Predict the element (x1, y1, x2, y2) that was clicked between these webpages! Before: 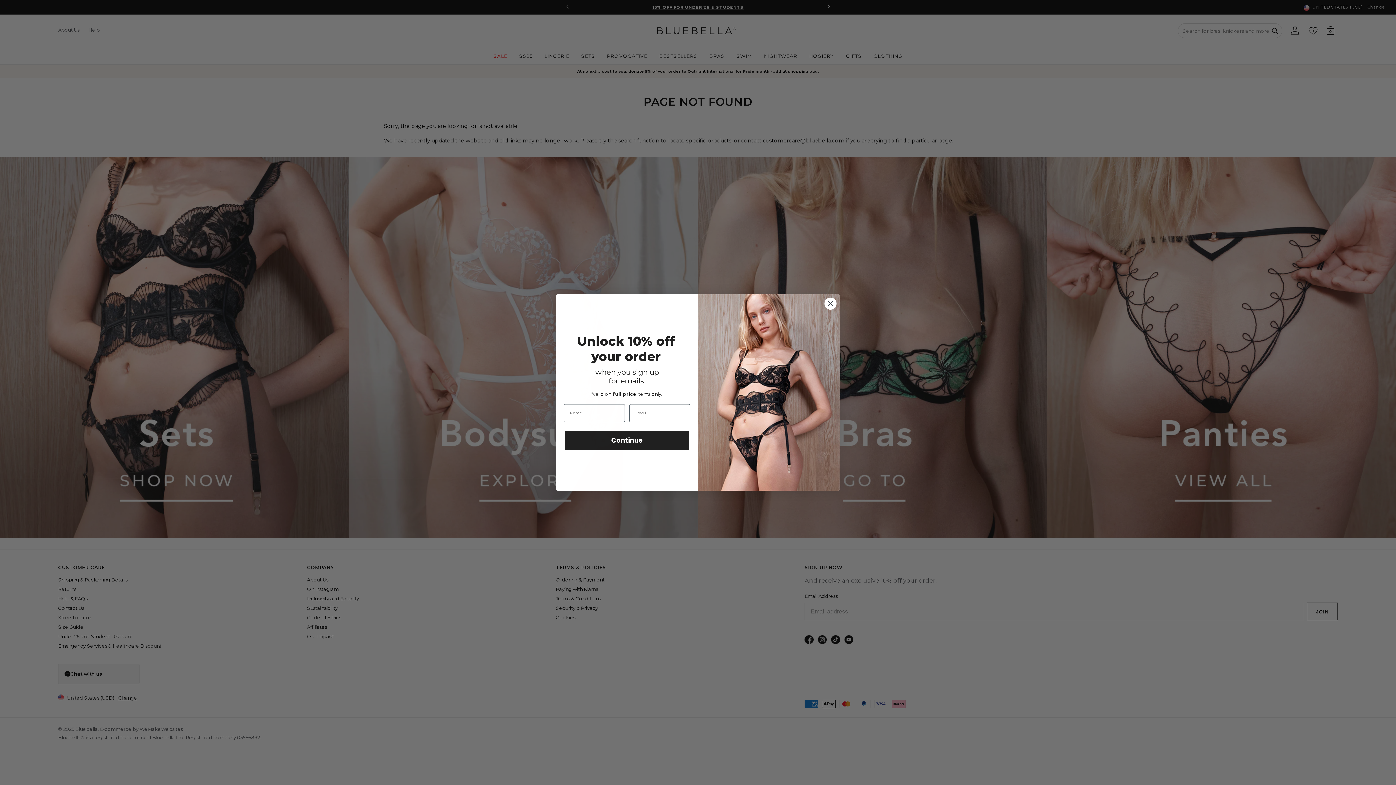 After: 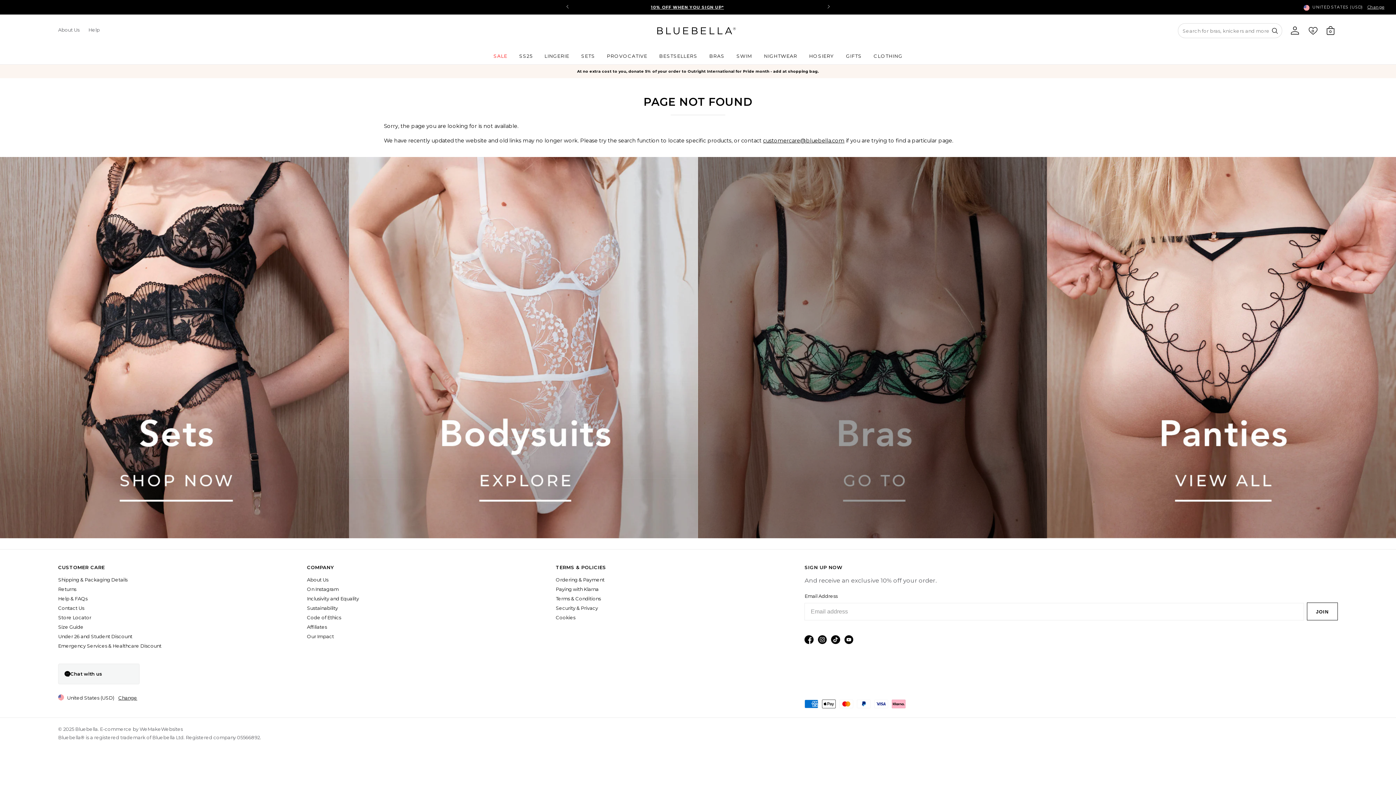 Action: bbox: (824, 297, 837, 310) label: Close dialog